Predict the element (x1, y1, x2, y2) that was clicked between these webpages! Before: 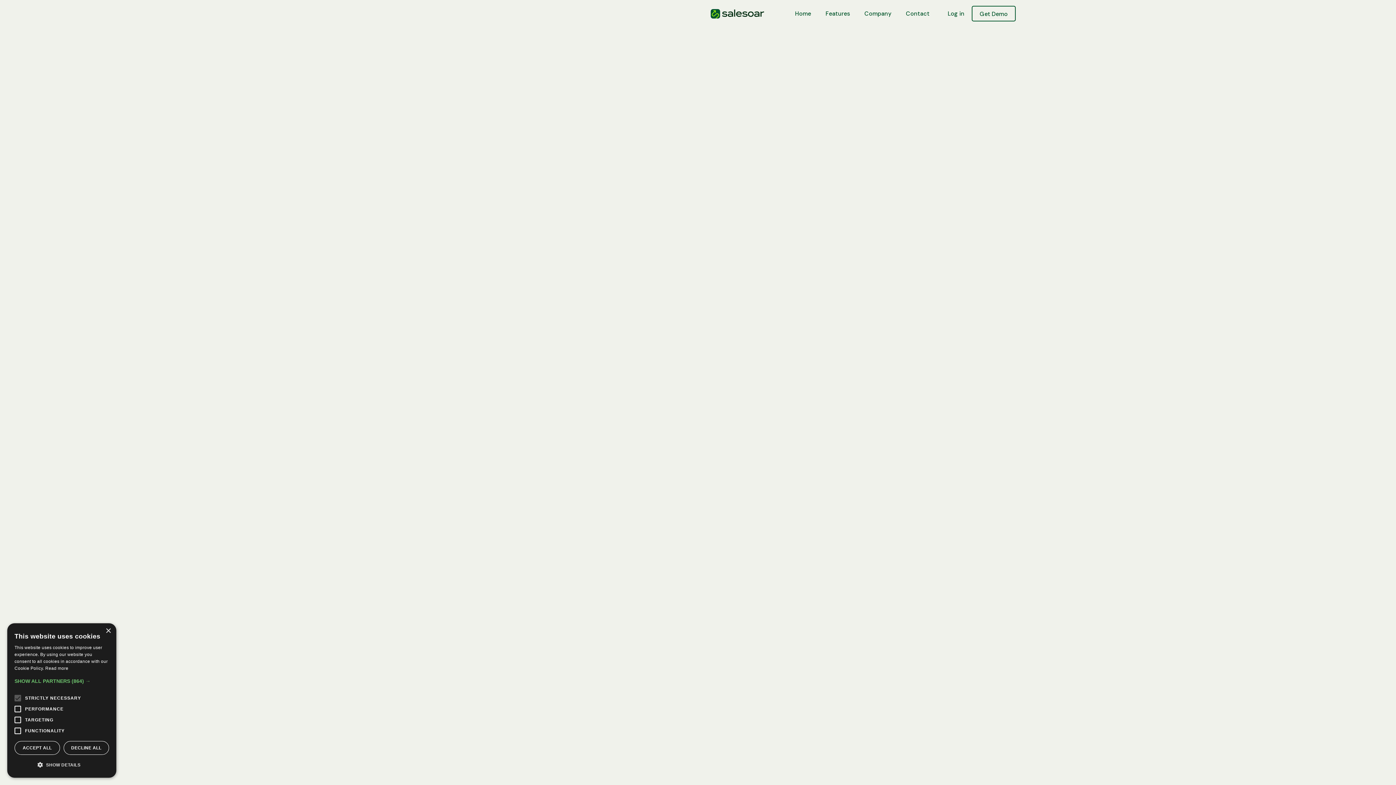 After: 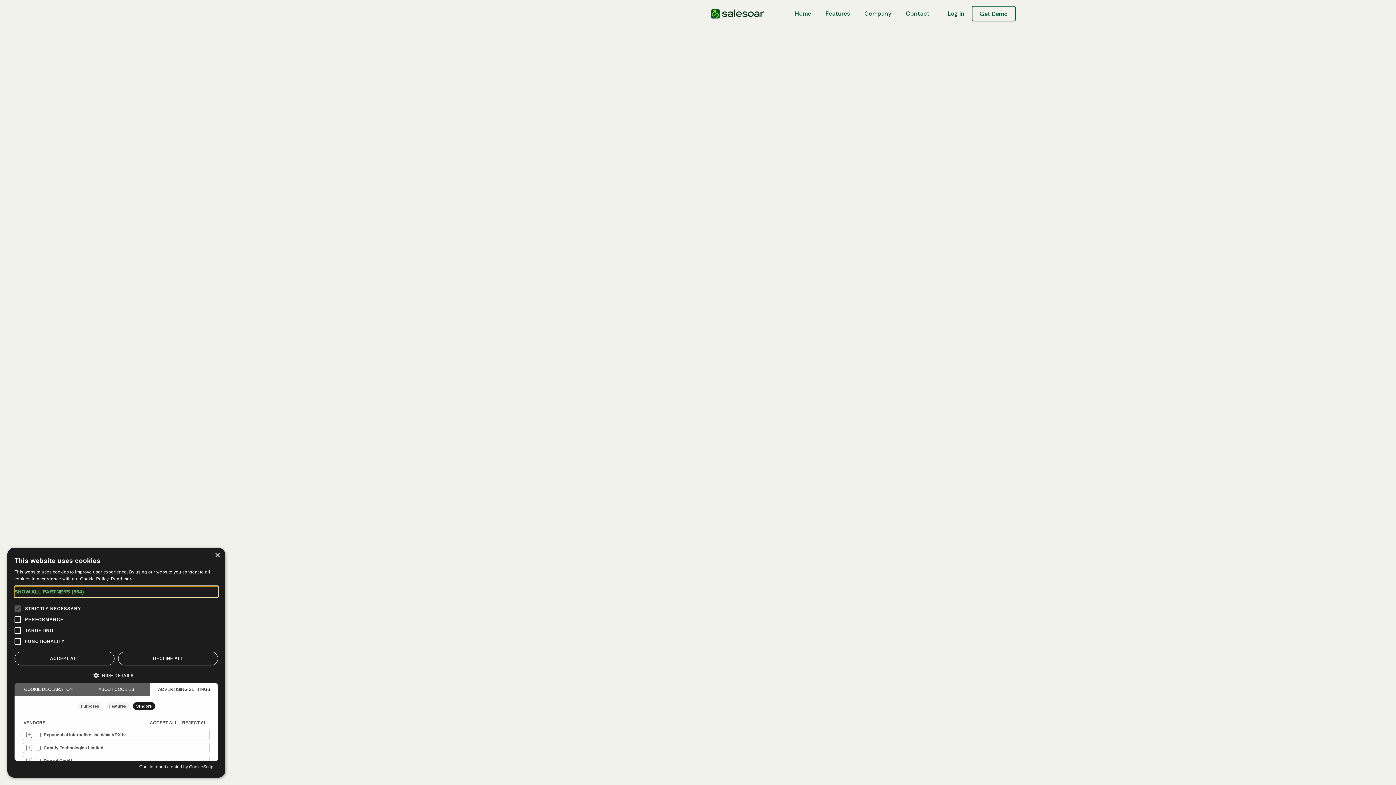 Action: bbox: (14, 676, 109, 686) label: SHOW ALL PARTNERS (864) →